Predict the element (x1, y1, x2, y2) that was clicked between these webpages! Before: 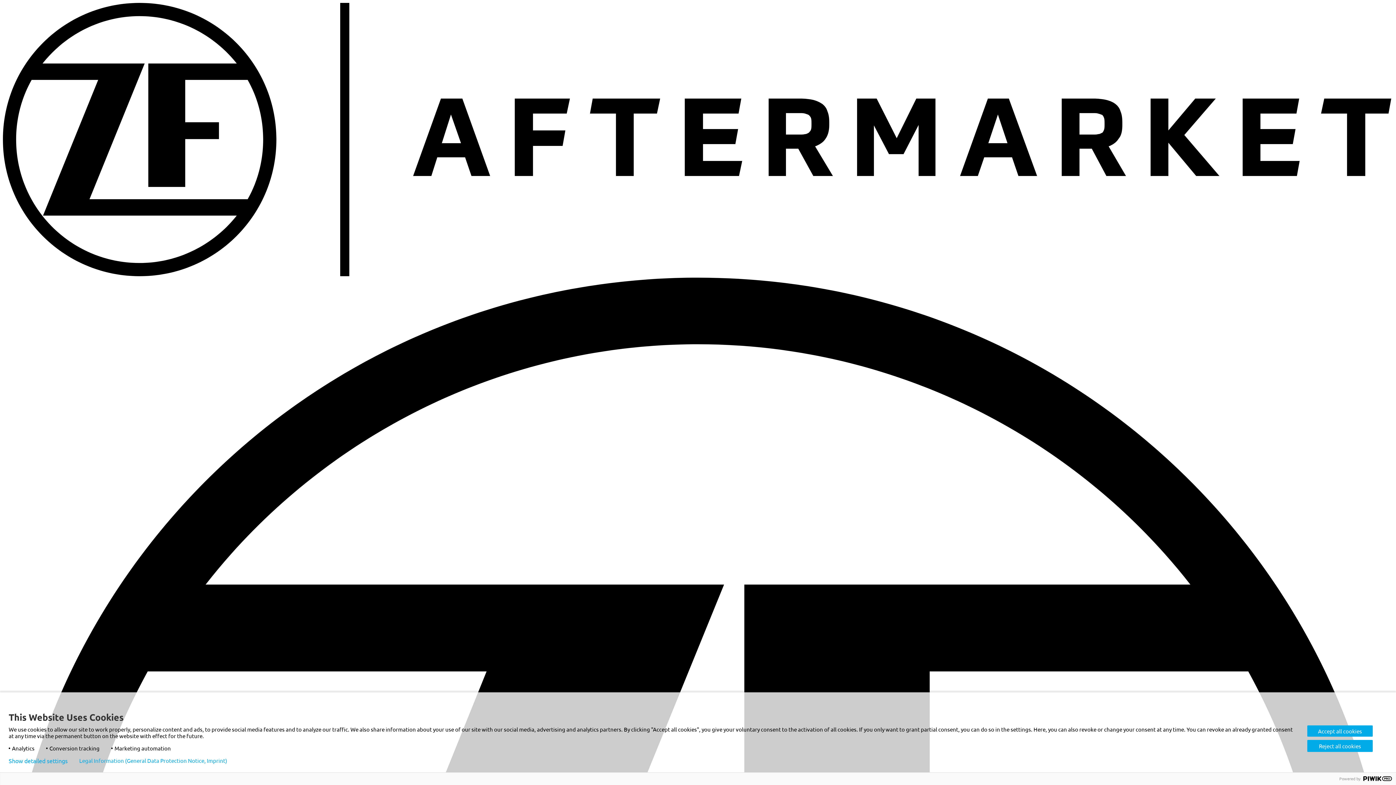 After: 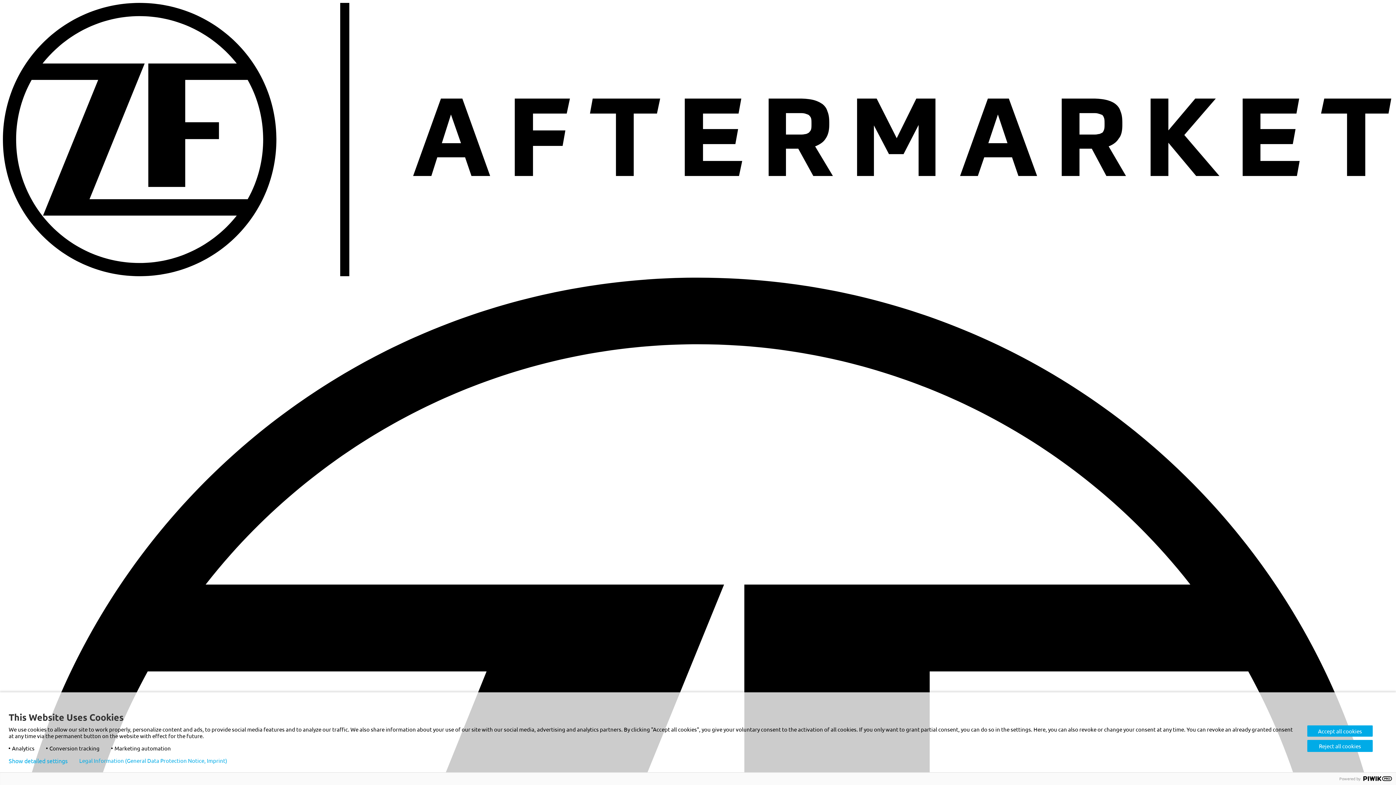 Action: bbox: (79, 758, 227, 764) label: Legal Information (General Data Protection Notice, Imprint)